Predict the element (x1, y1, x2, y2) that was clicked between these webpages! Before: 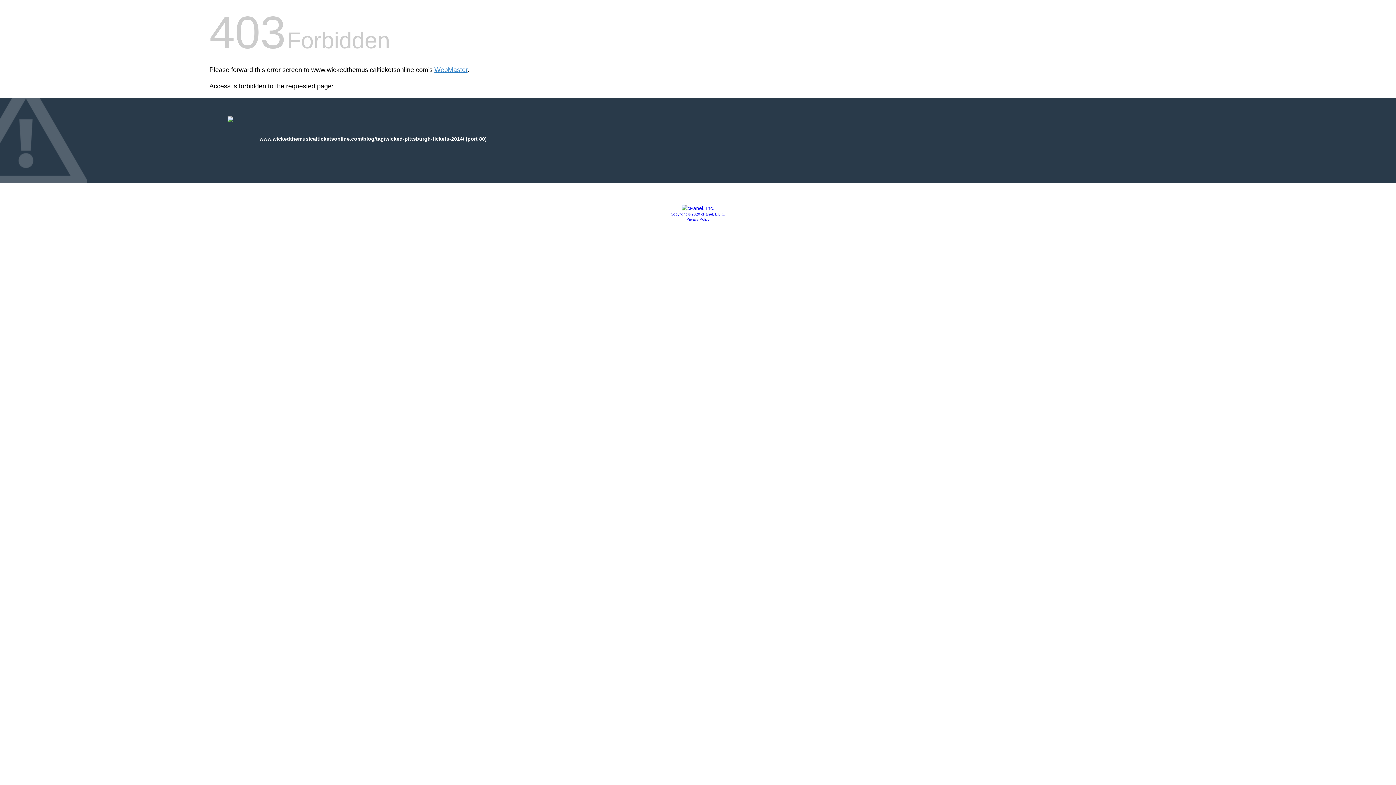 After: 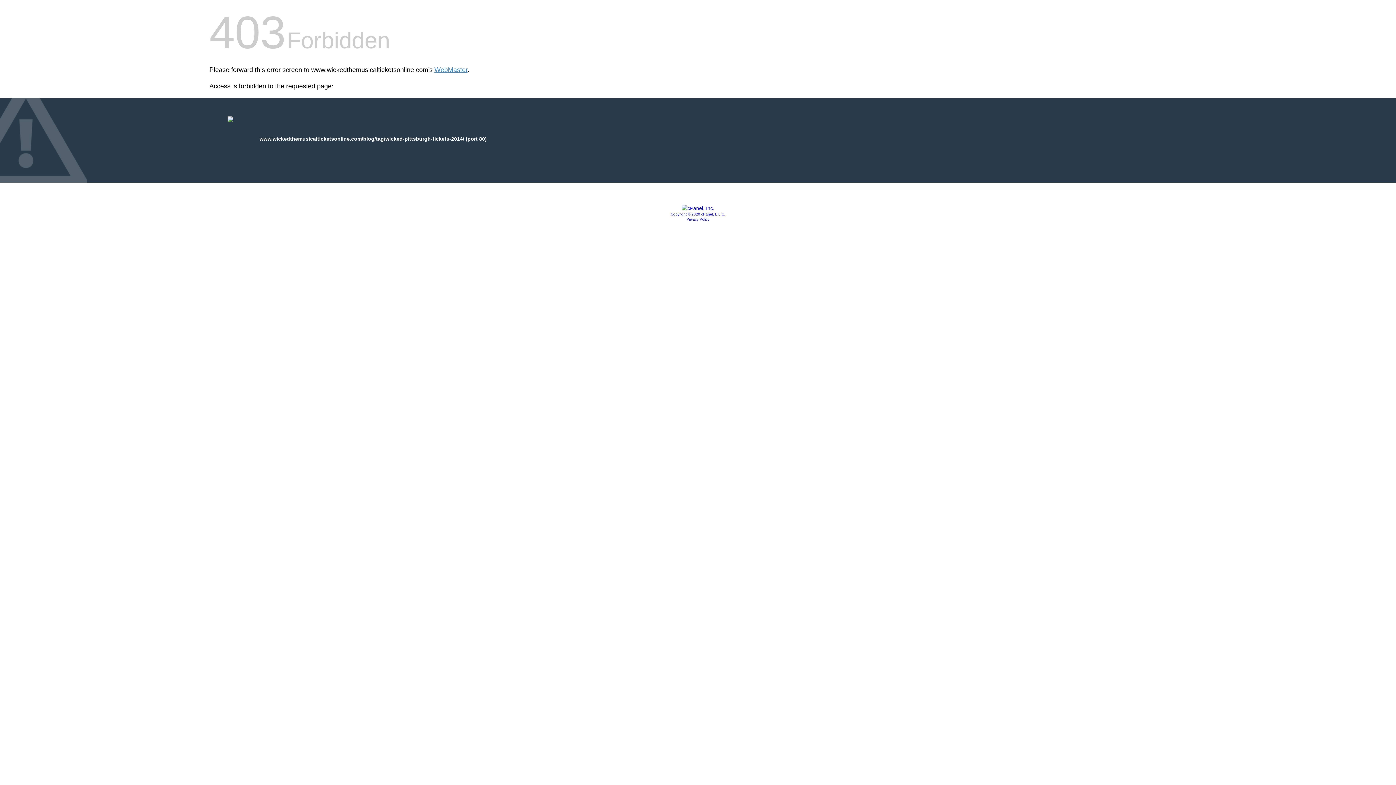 Action: label: Privacy Policy bbox: (686, 217, 709, 221)